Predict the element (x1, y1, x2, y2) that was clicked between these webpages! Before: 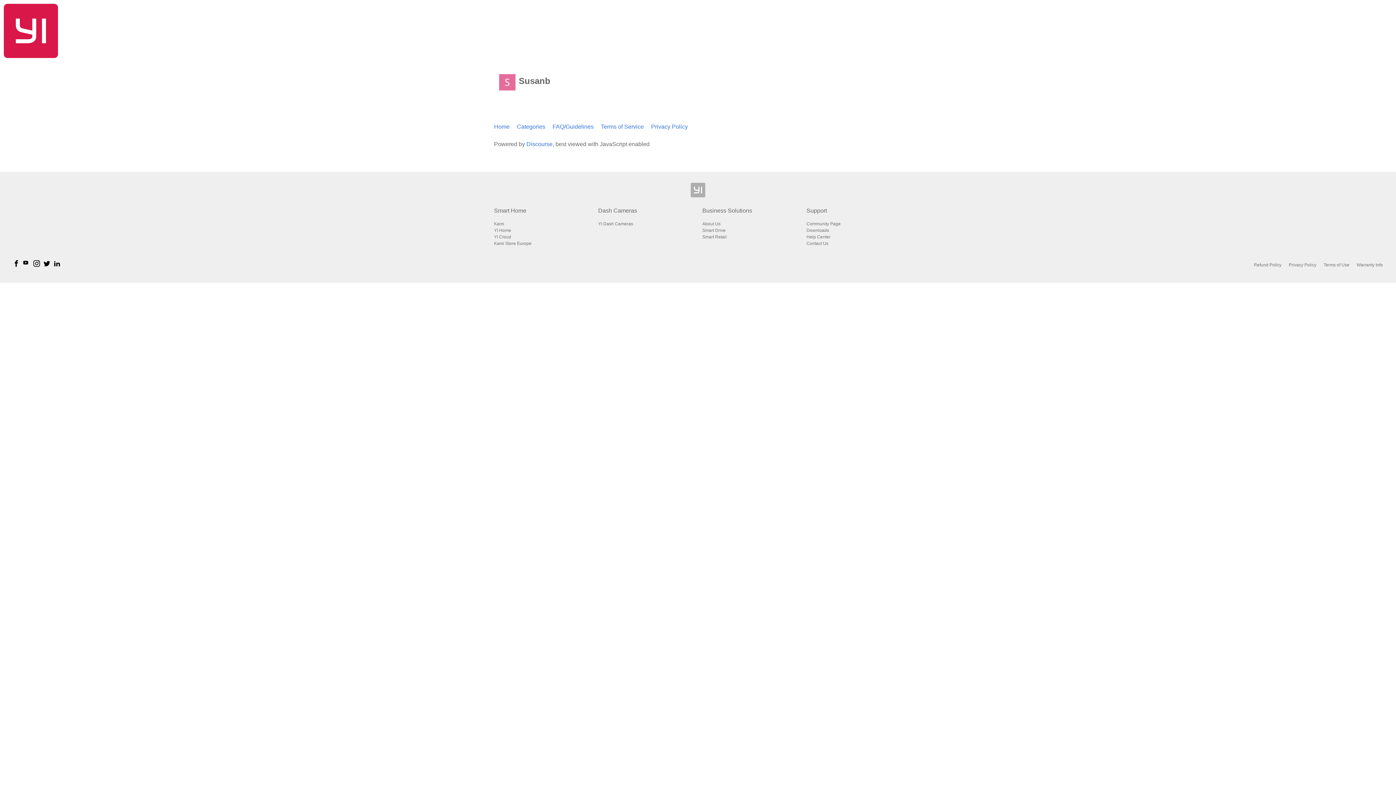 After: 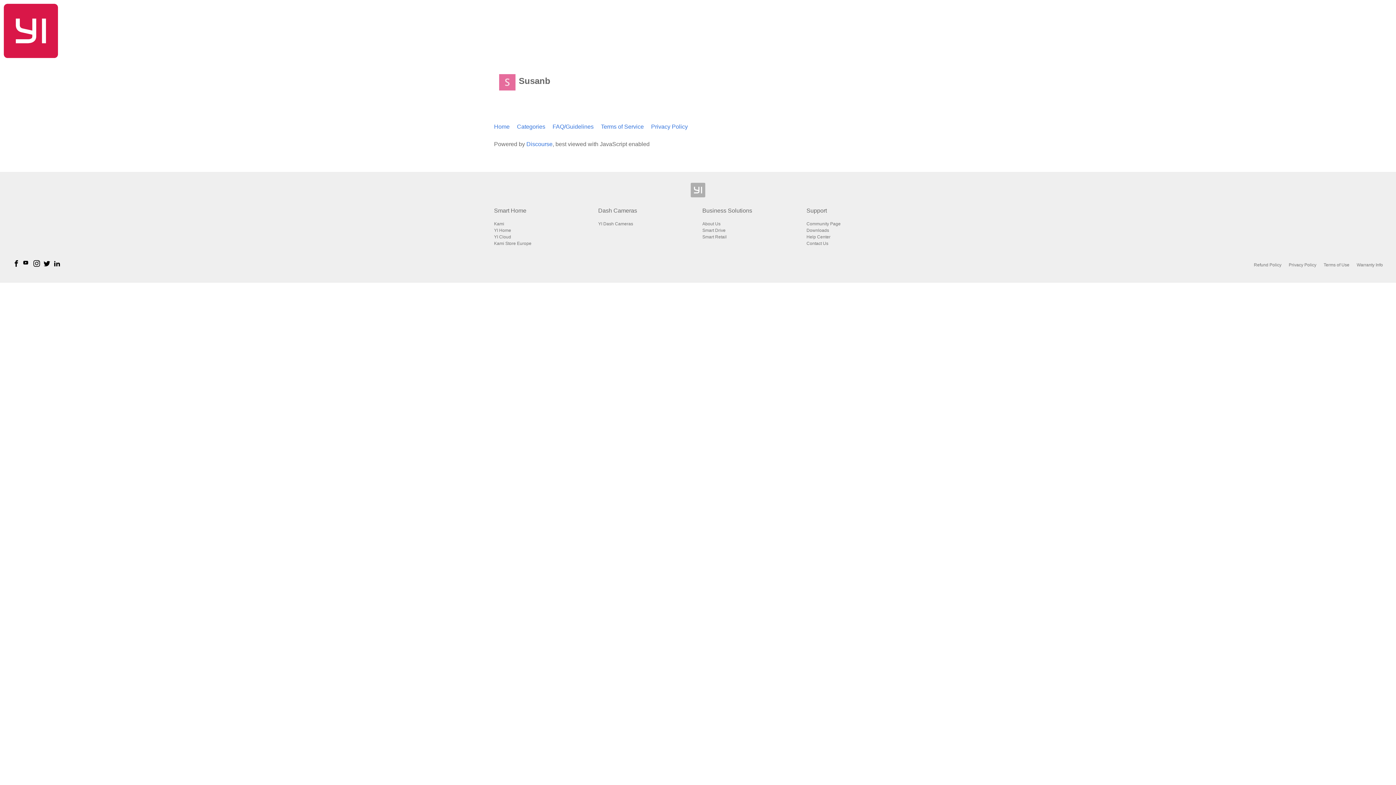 Action: bbox: (702, 234, 726, 239) label: Smart Retail